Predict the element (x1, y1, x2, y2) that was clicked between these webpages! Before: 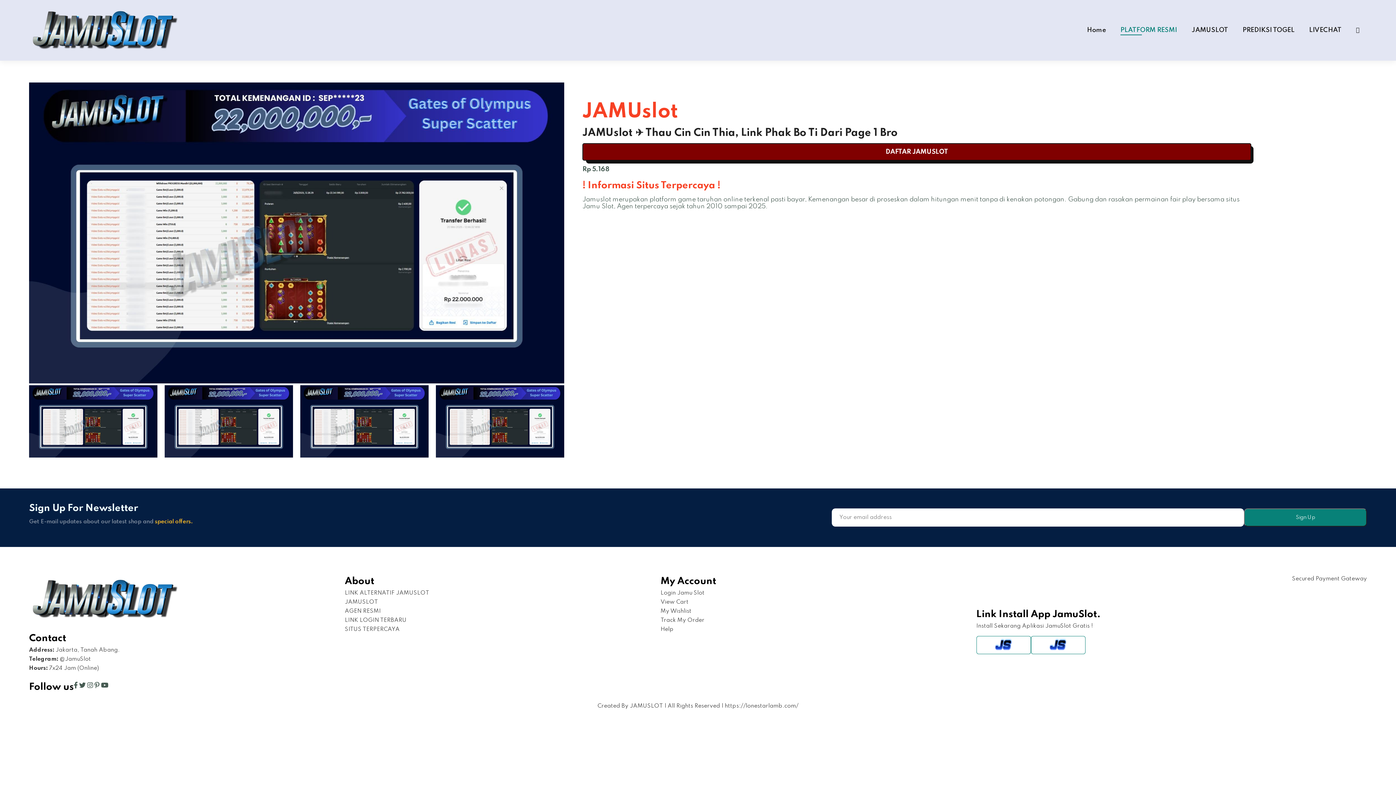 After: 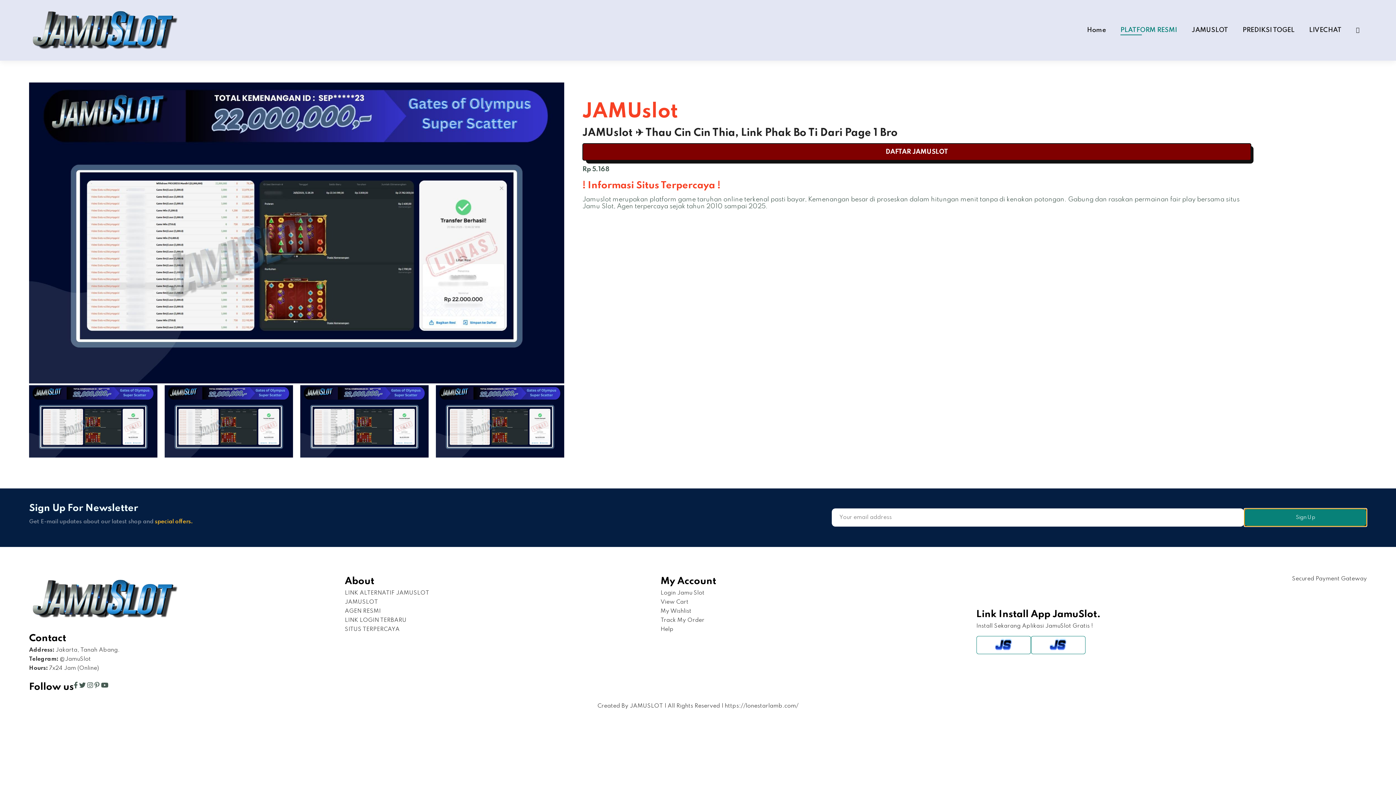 Action: label: Sign Up bbox: (1244, 508, 1367, 526)